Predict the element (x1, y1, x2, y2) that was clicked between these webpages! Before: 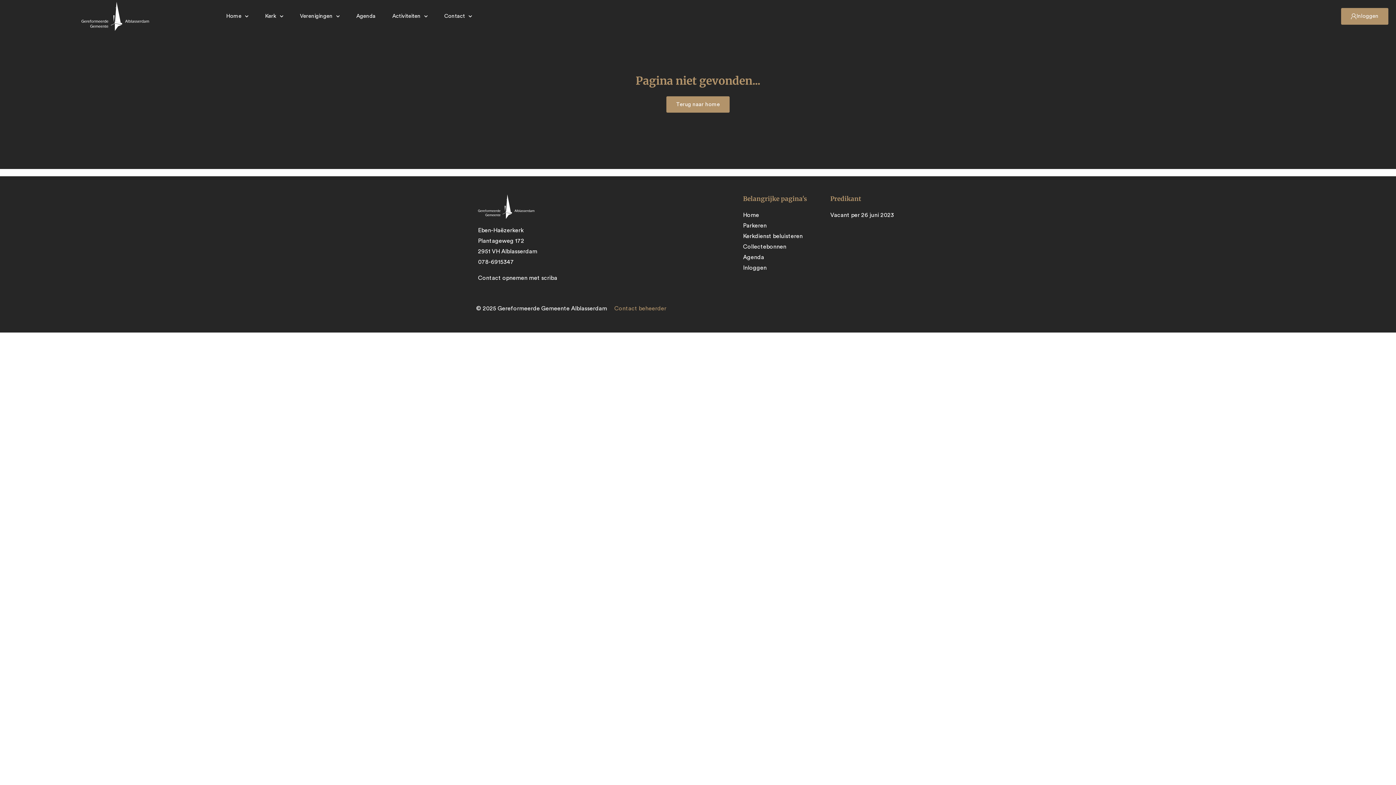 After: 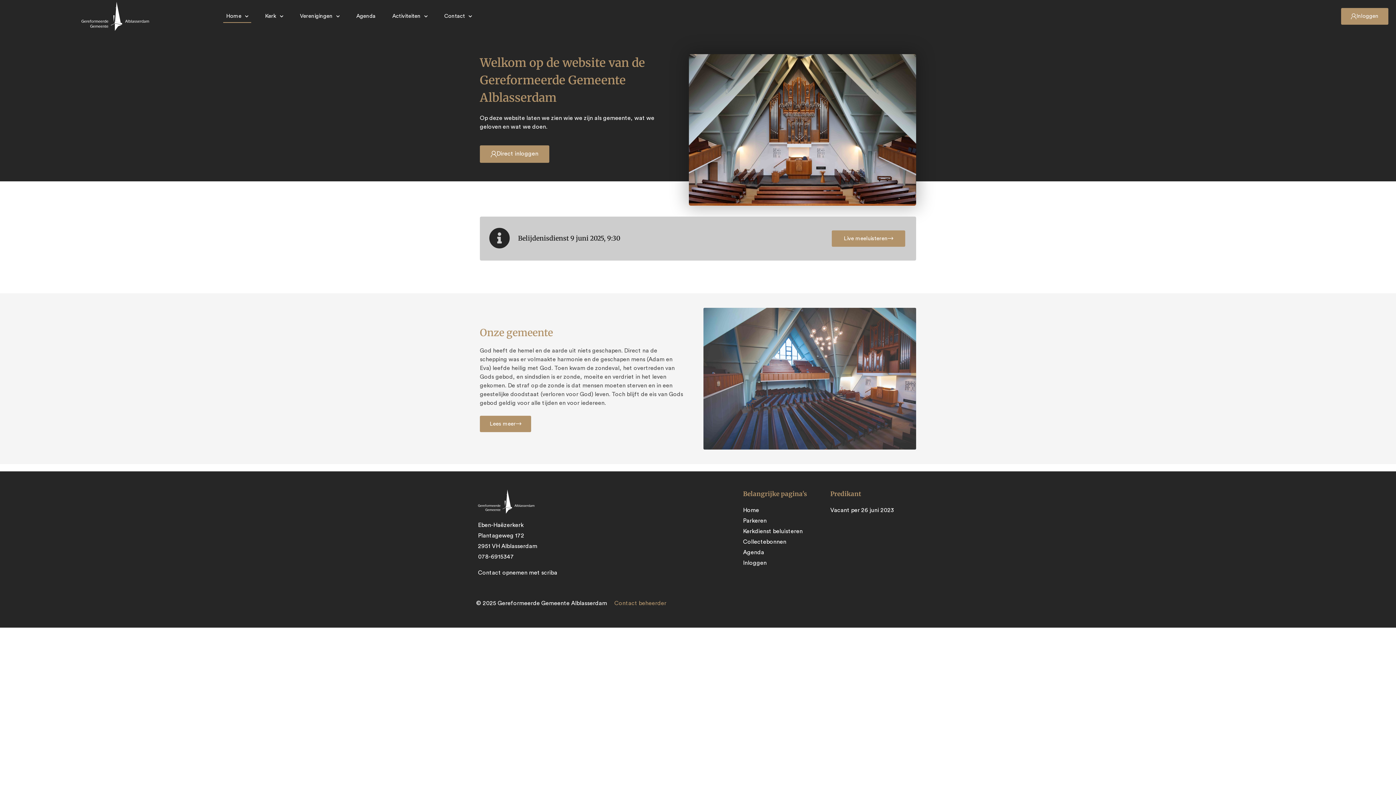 Action: bbox: (743, 210, 823, 219) label: Home